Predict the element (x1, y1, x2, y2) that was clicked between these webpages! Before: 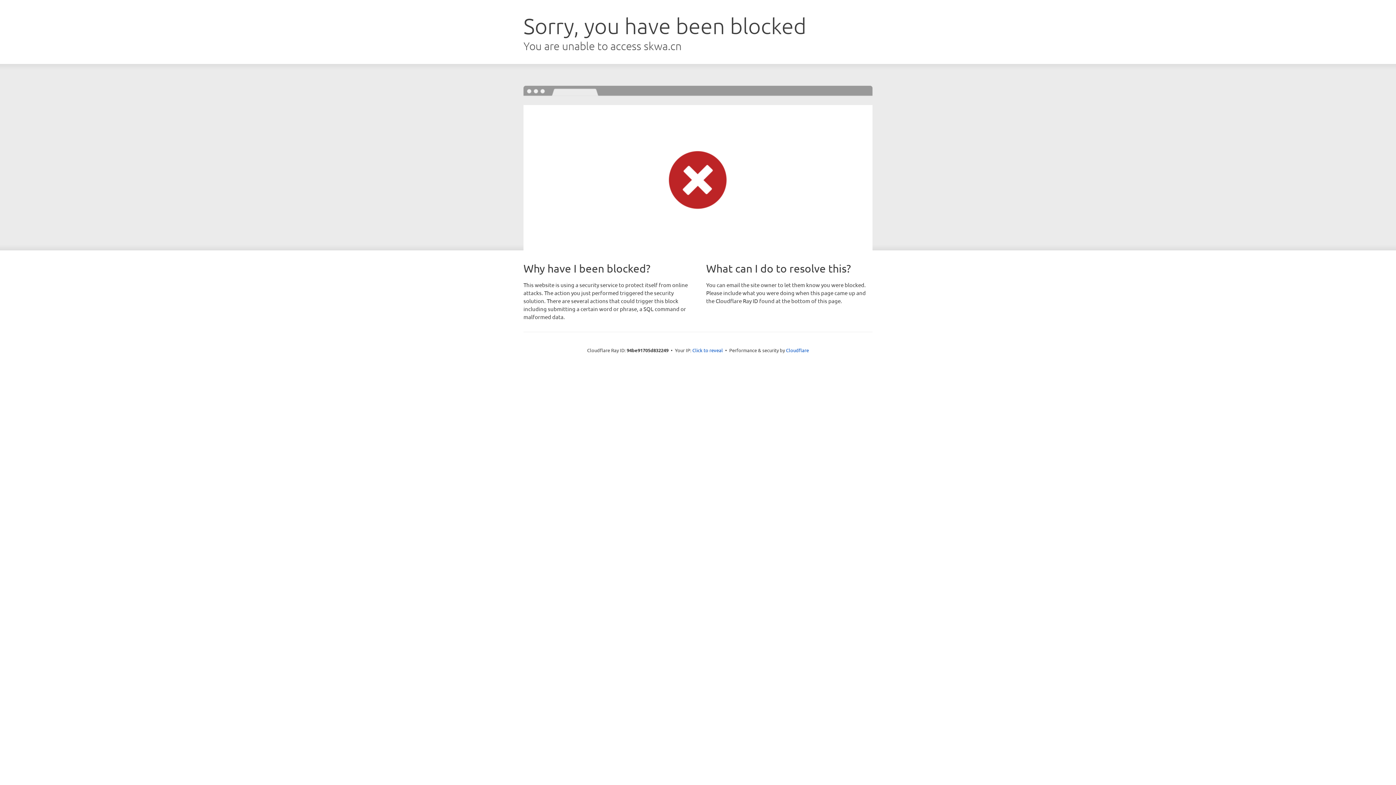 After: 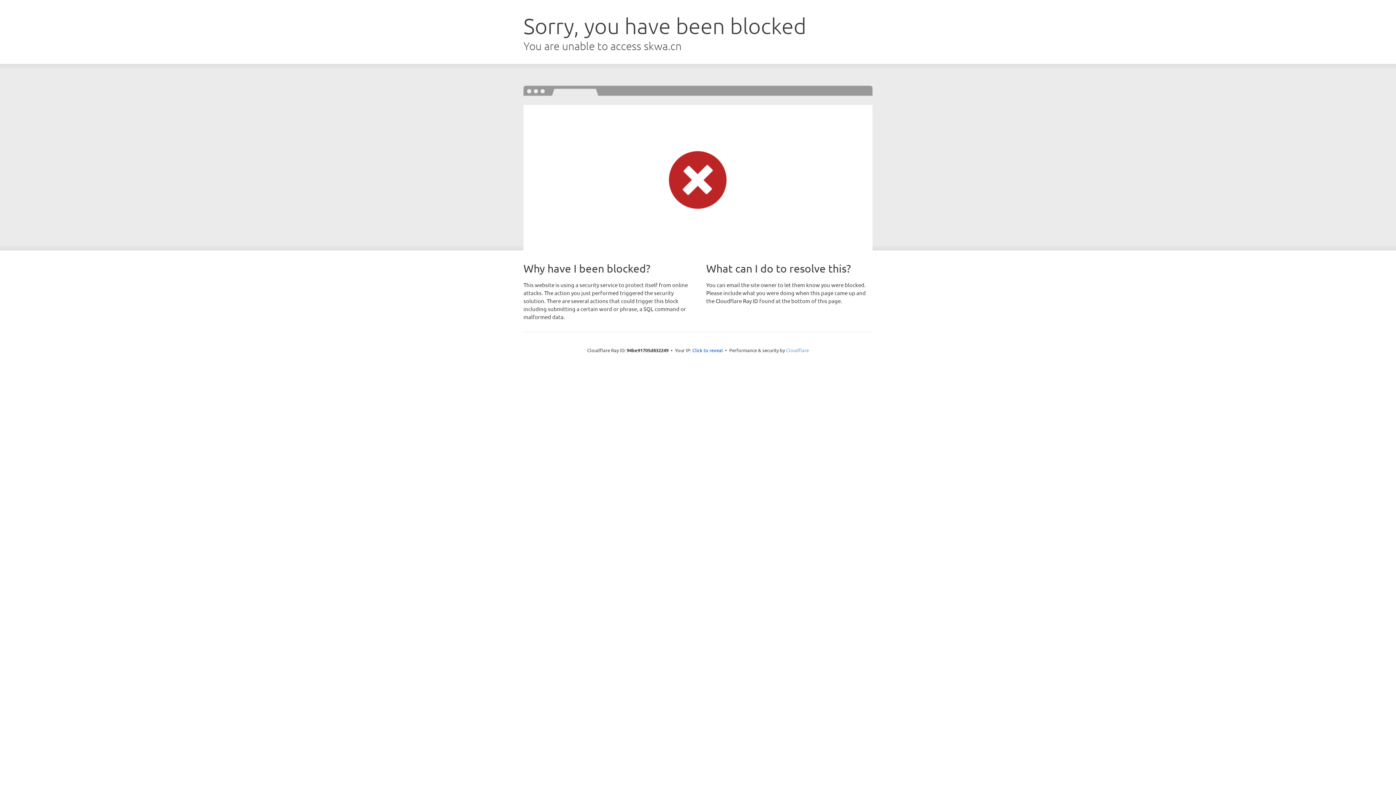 Action: label: Cloudflare bbox: (786, 347, 809, 353)